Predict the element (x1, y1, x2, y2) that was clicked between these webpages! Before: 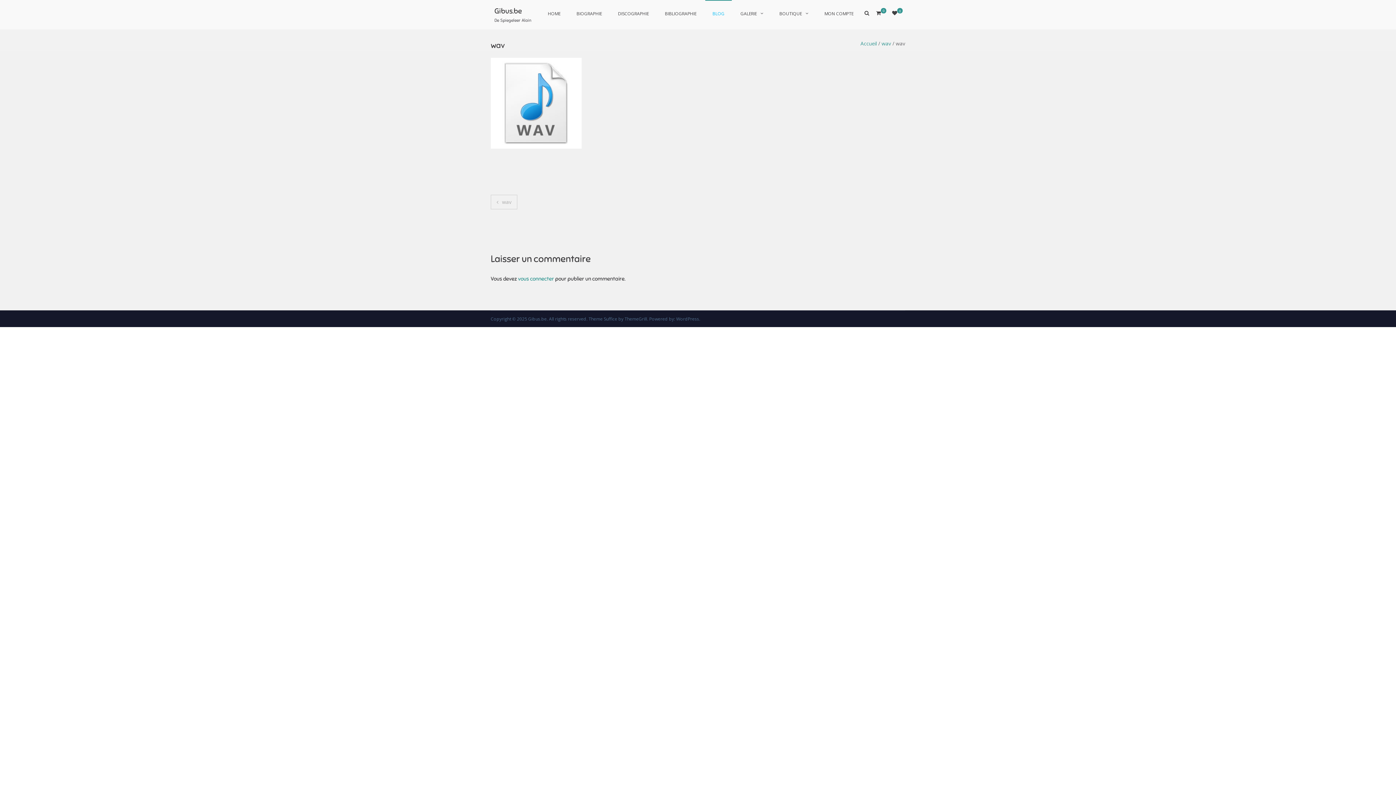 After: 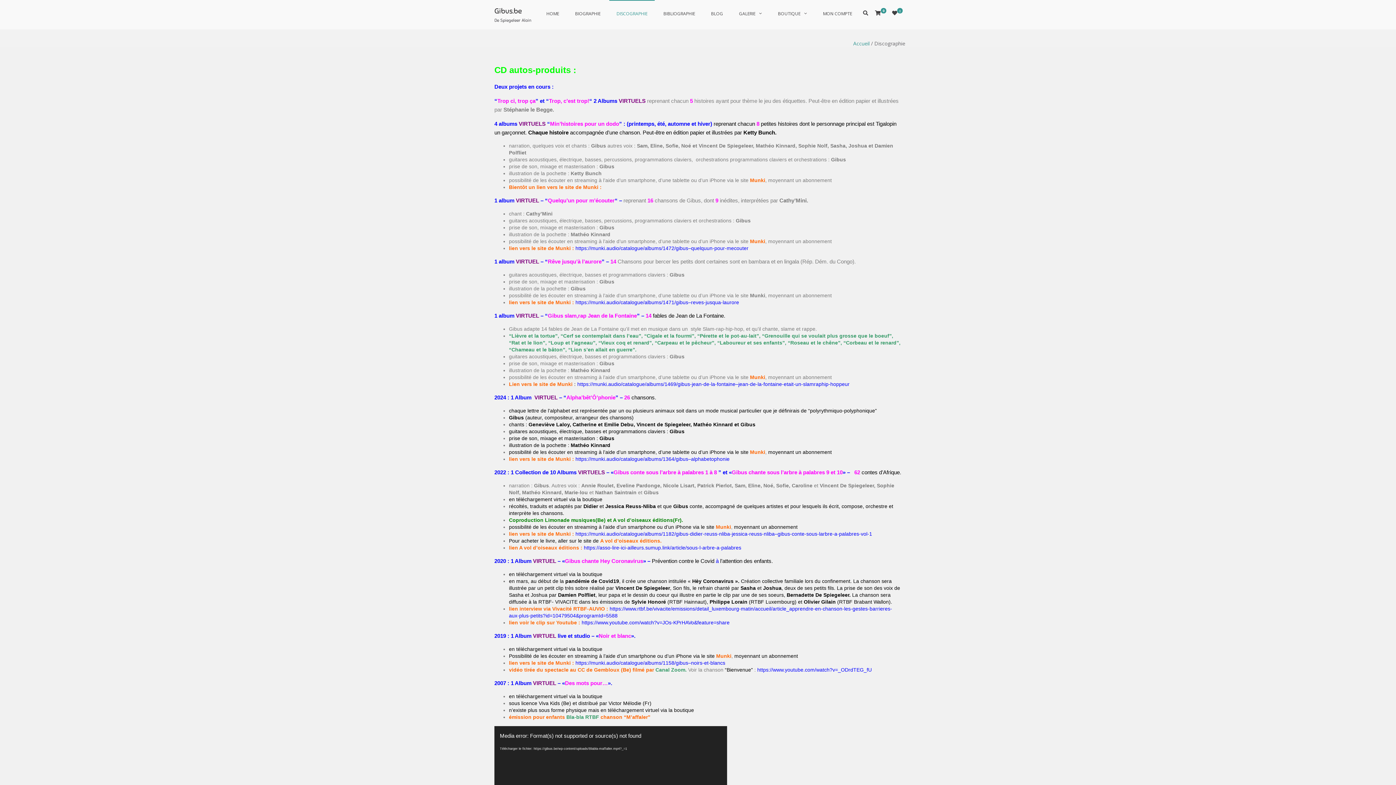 Action: bbox: (610, 0, 656, 27) label: DISCOGRAPHIE